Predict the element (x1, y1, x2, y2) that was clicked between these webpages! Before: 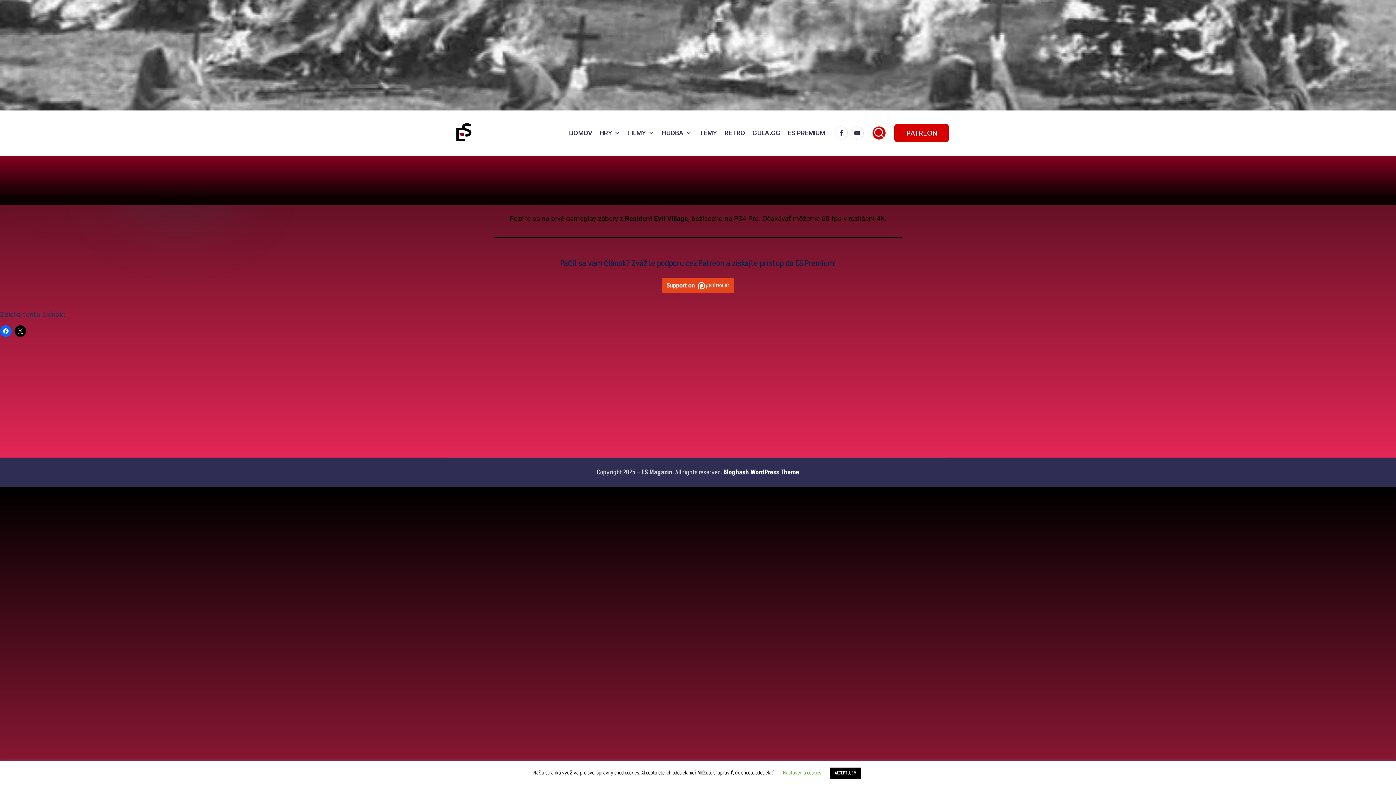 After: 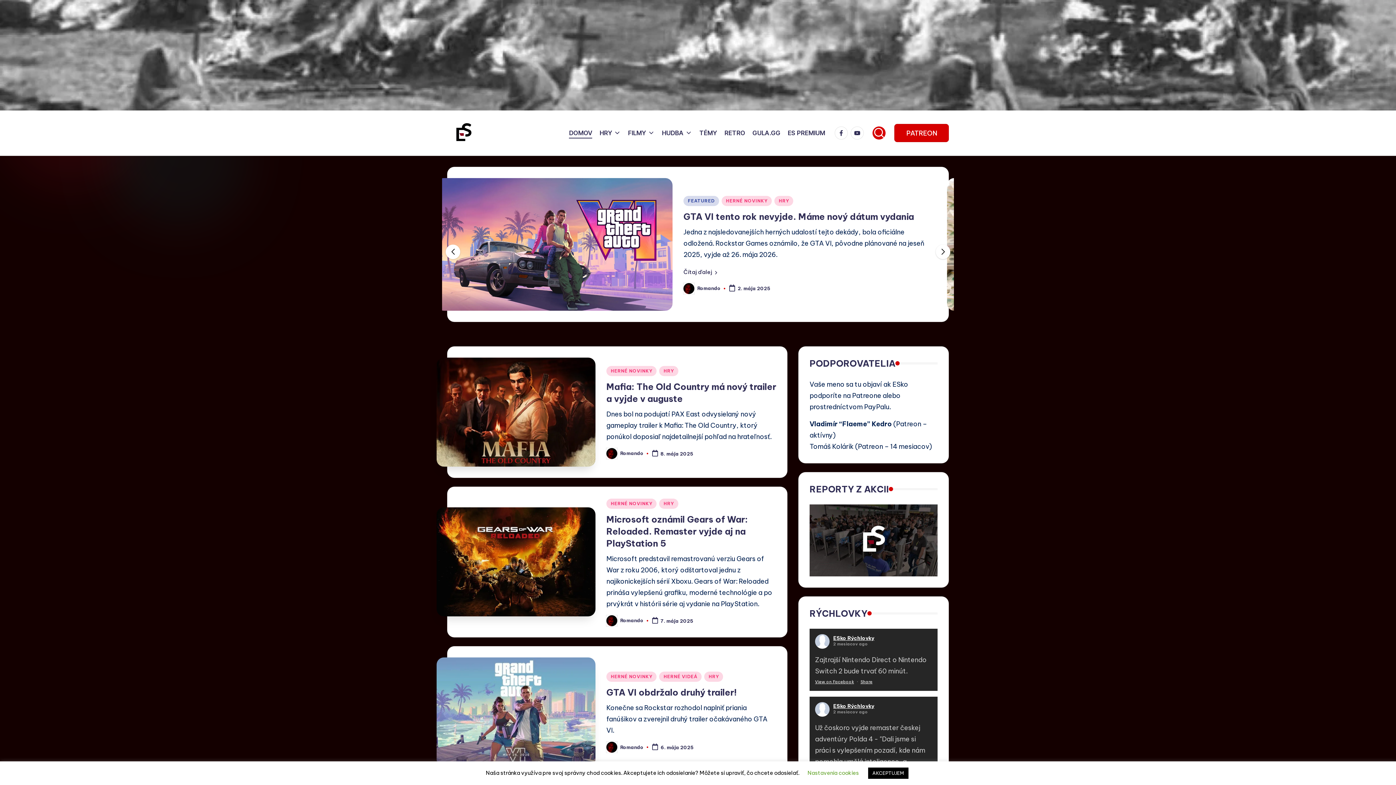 Action: bbox: (450, 120, 476, 145)